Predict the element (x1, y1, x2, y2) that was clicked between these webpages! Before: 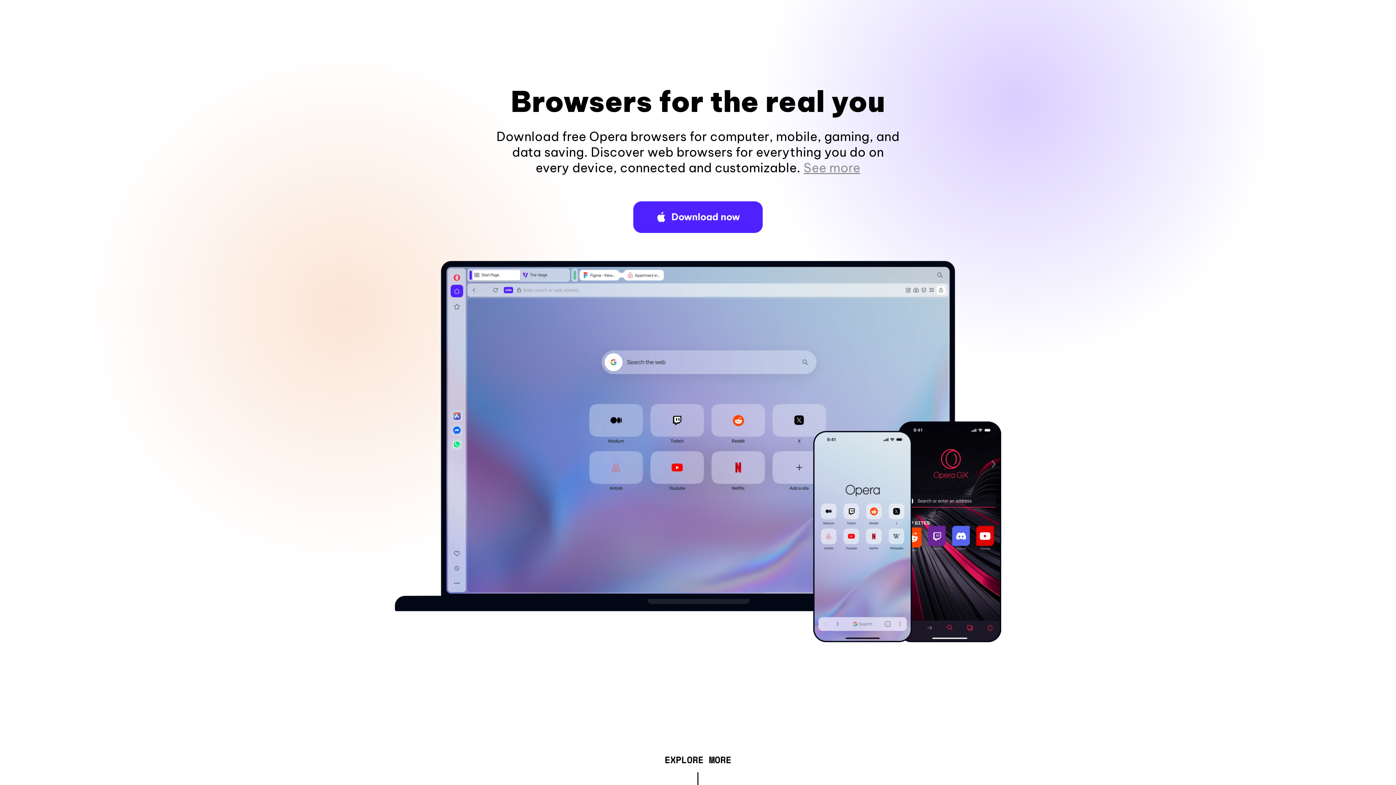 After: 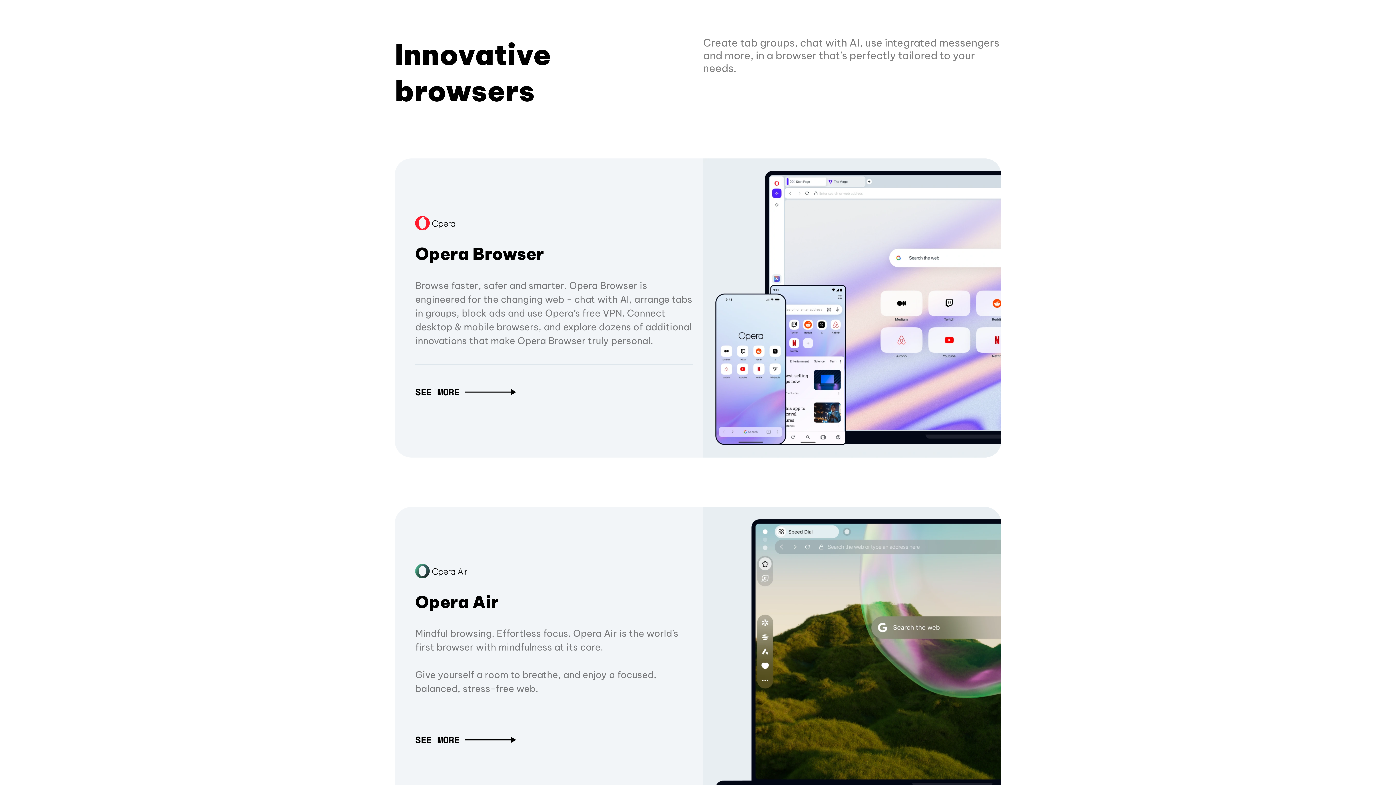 Action: label: EXPLORE MORE bbox: (664, 757, 731, 765)